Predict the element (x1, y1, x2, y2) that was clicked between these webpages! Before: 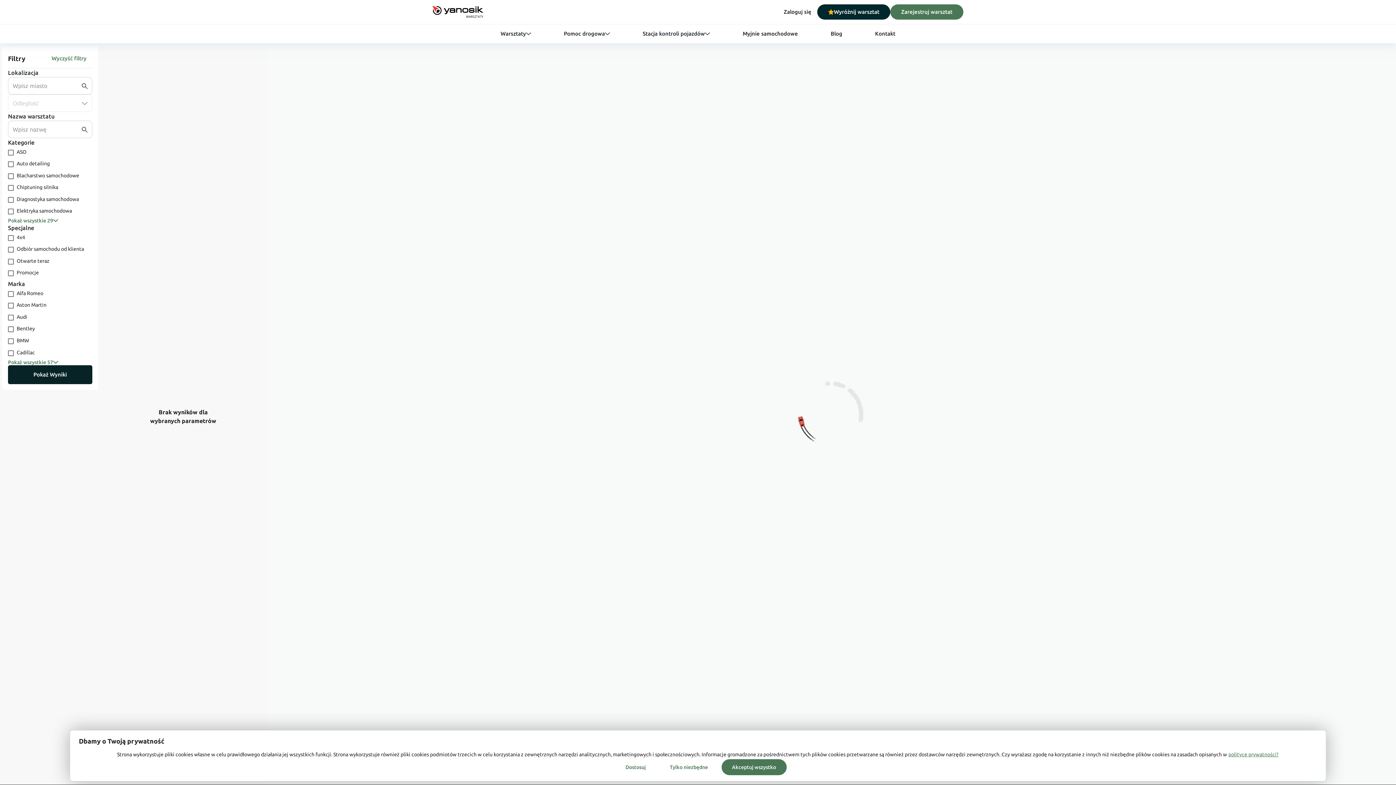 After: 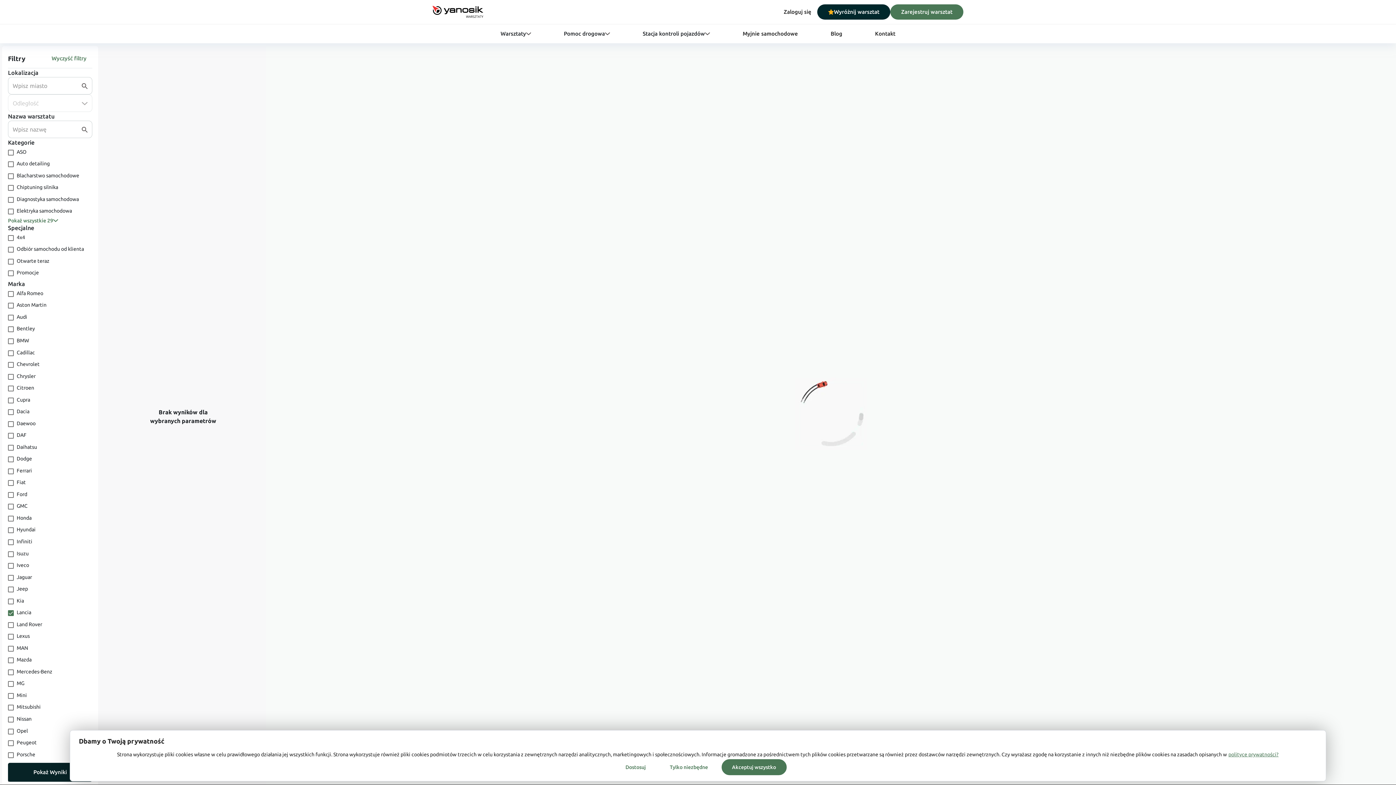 Action: label: Pokaż wszystkie 57 bbox: (8, 359, 58, 365)